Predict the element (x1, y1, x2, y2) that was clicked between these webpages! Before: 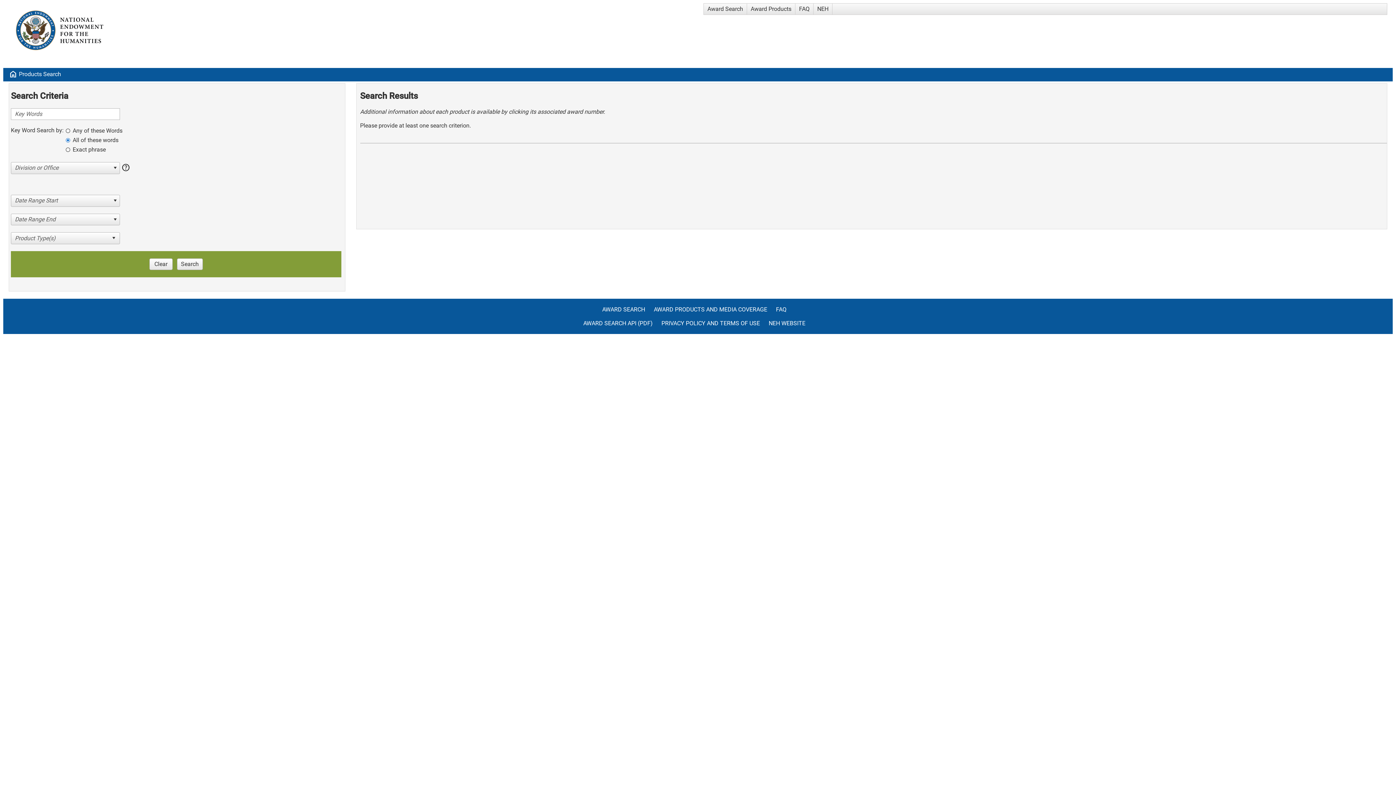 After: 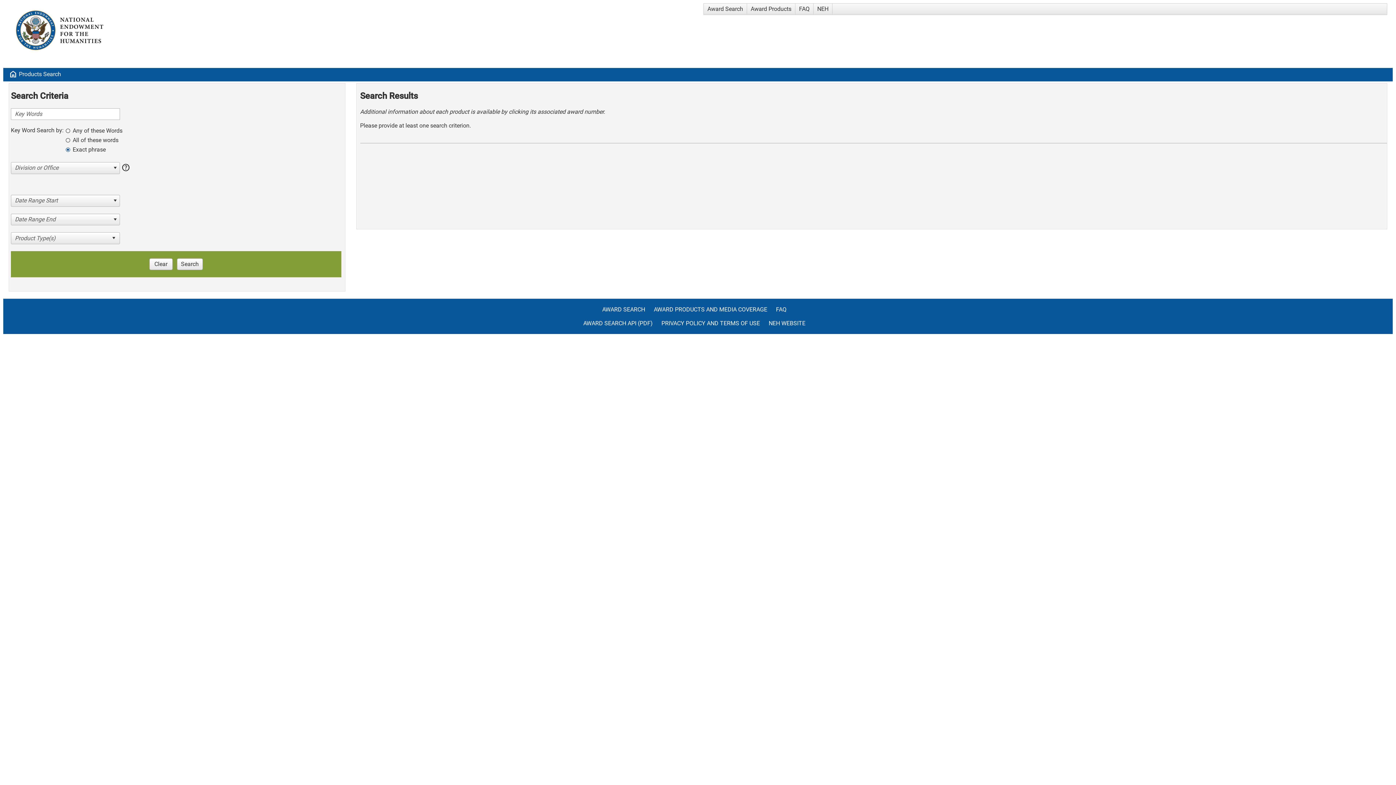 Action: bbox: (65, 145, 105, 155) label: Exact phrase